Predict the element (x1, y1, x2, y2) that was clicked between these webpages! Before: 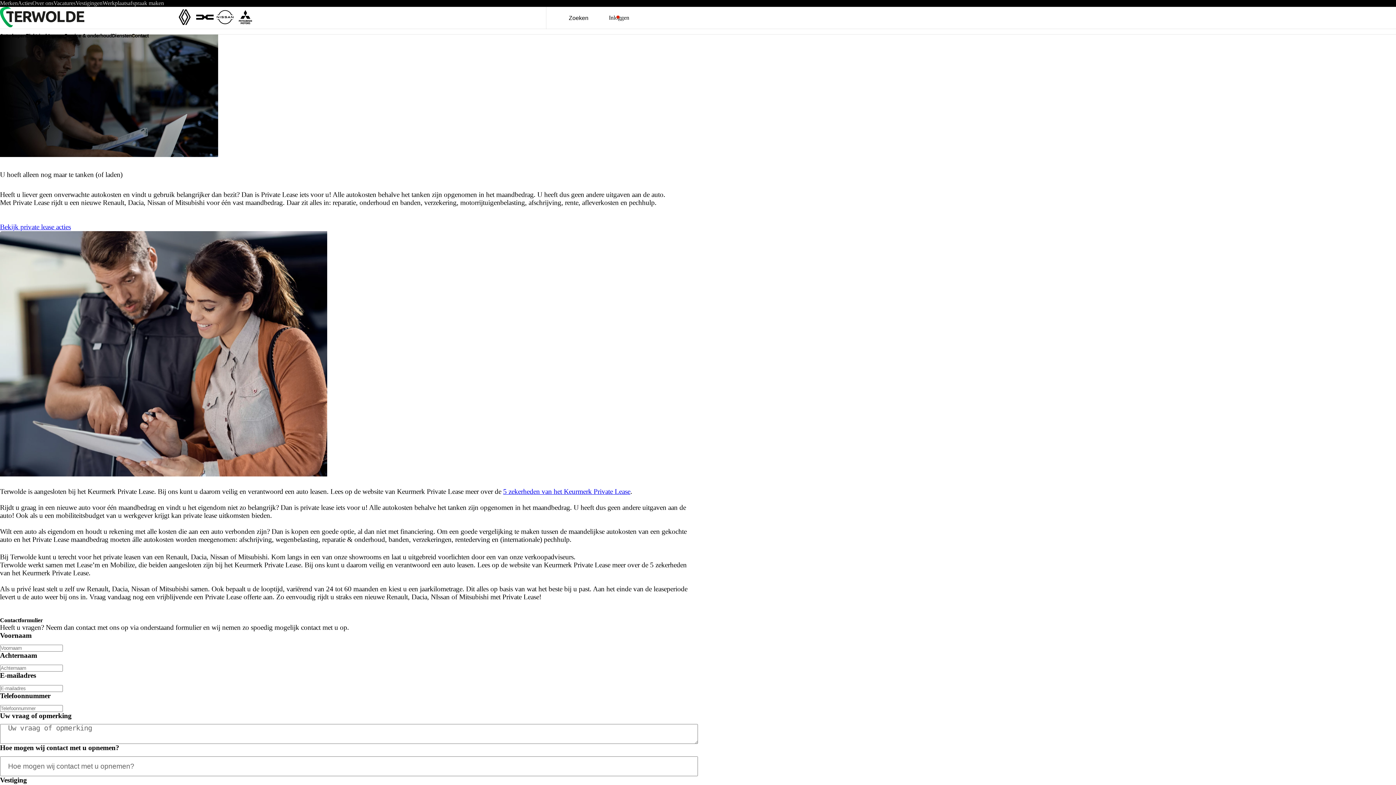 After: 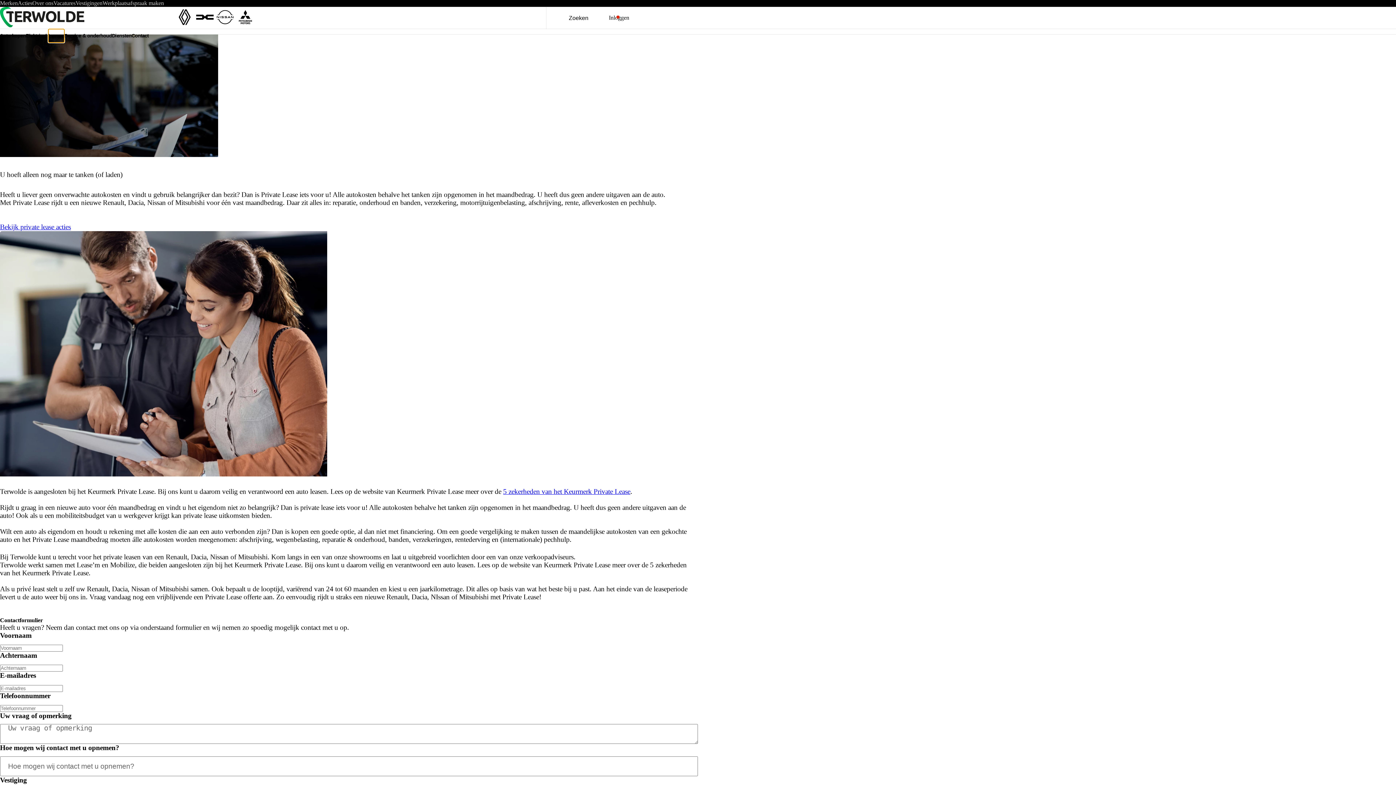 Action: bbox: (48, 28, 64, 42) label: Leasen